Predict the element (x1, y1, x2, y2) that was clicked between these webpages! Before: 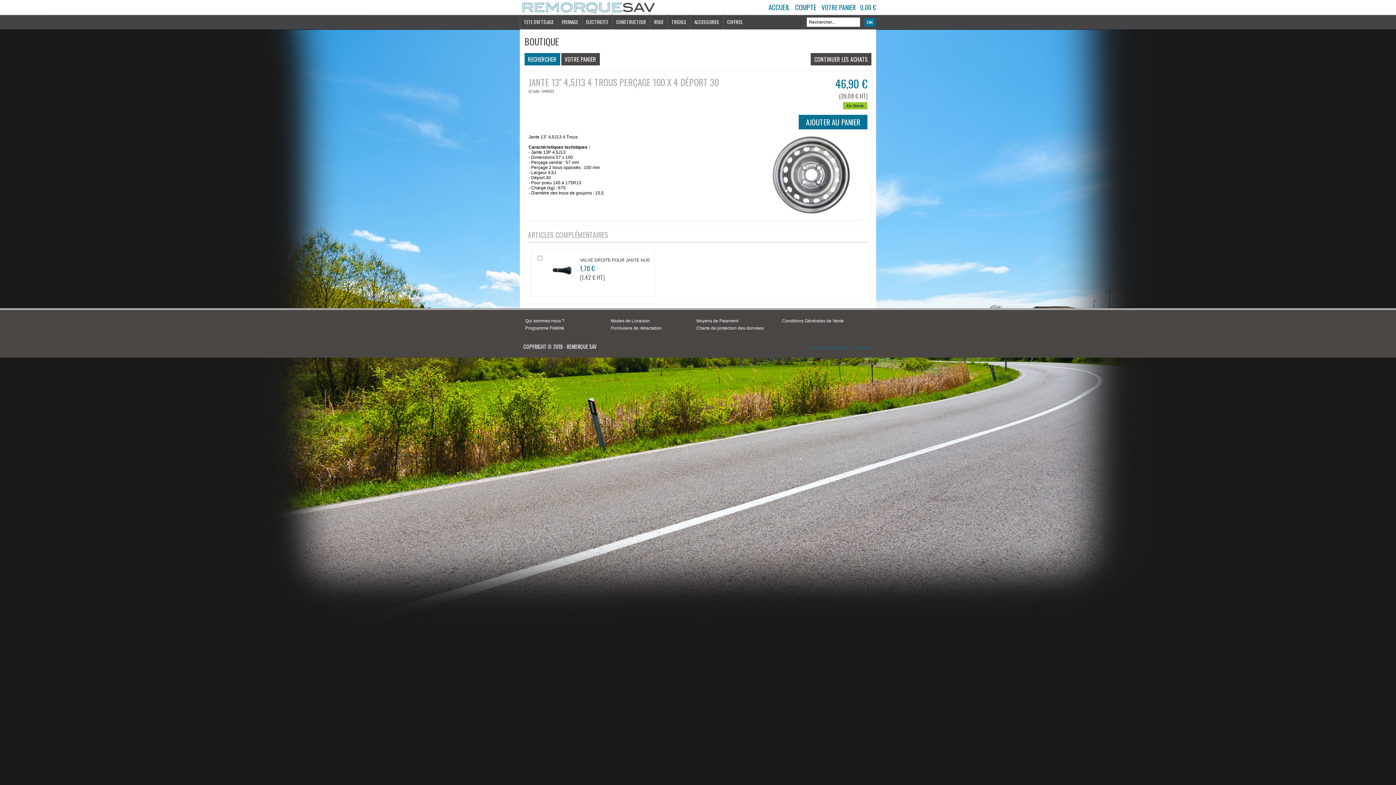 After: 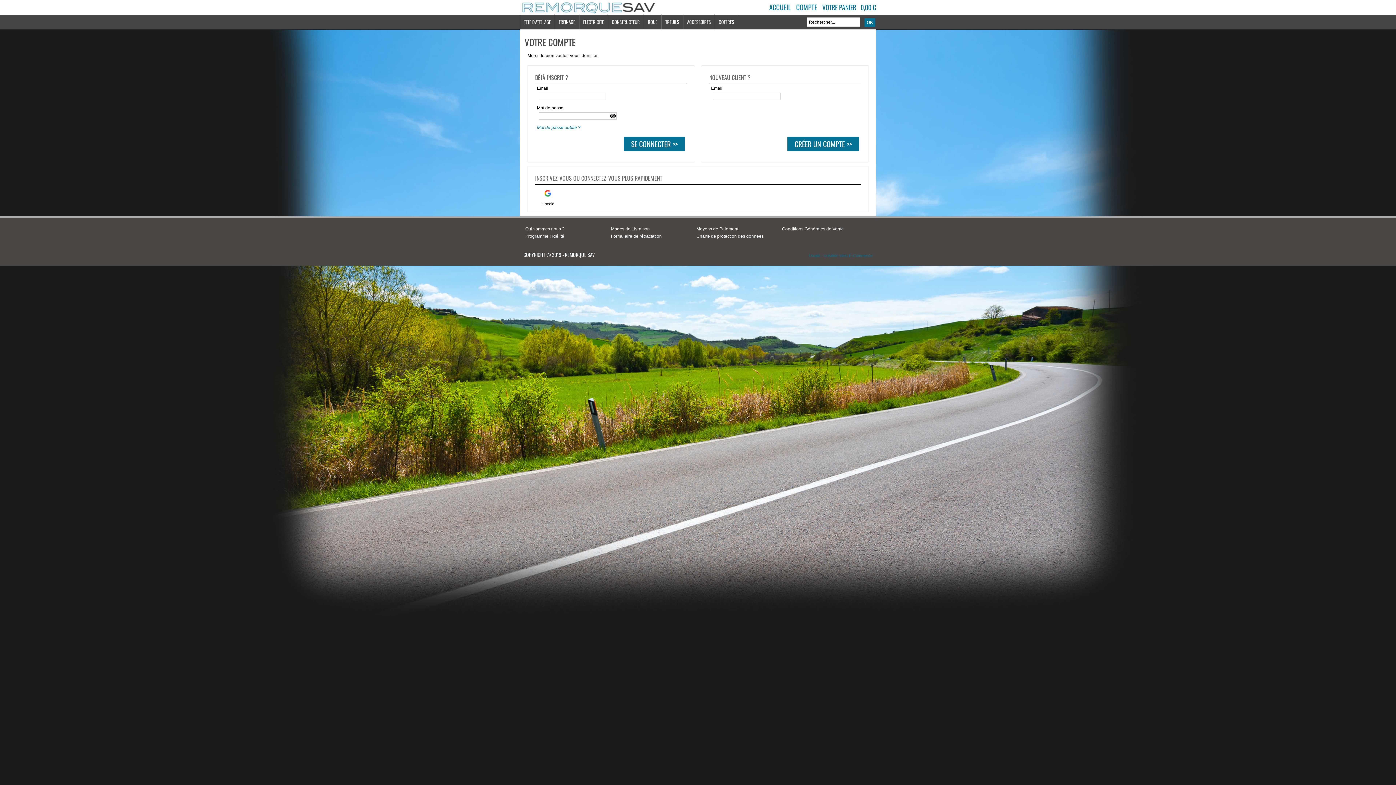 Action: label: COMPTE bbox: (795, 1, 816, 12)